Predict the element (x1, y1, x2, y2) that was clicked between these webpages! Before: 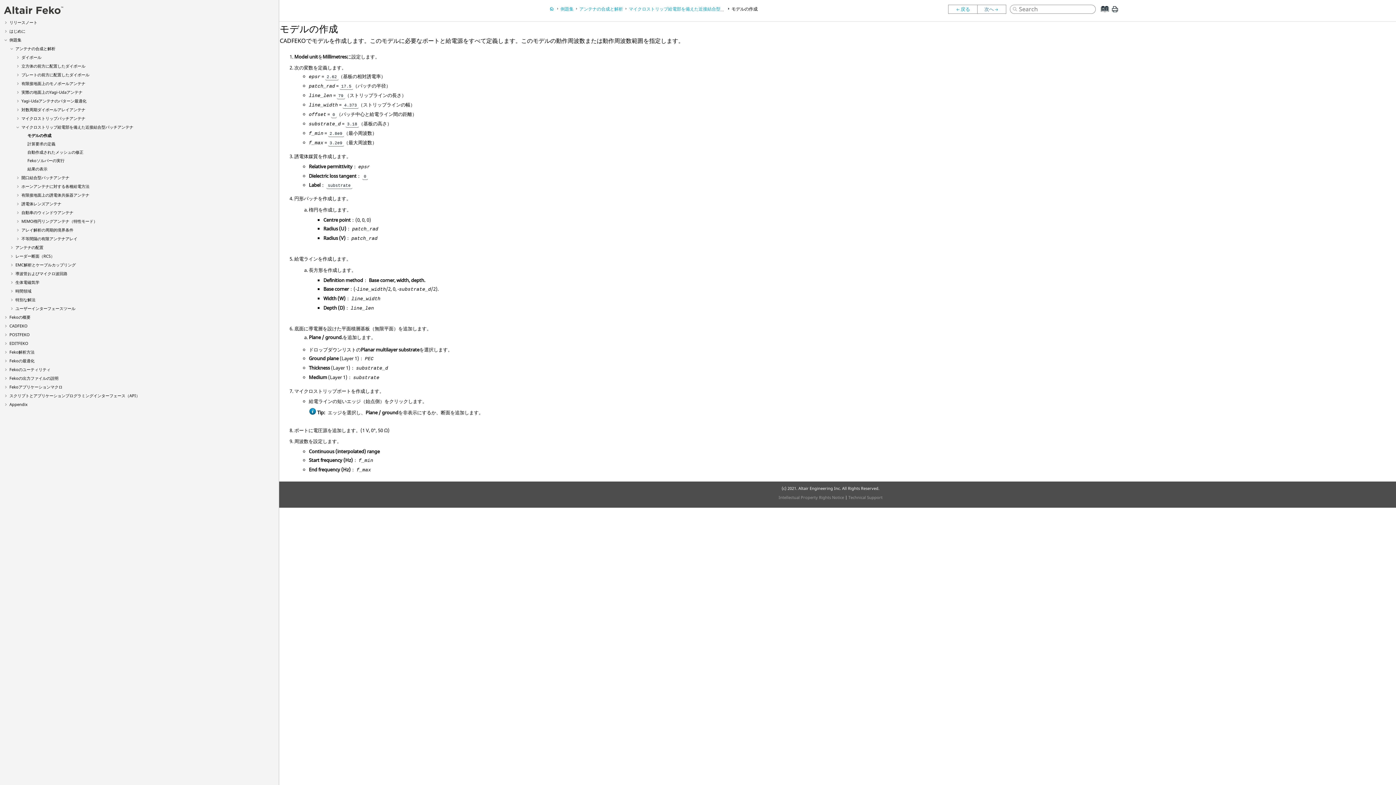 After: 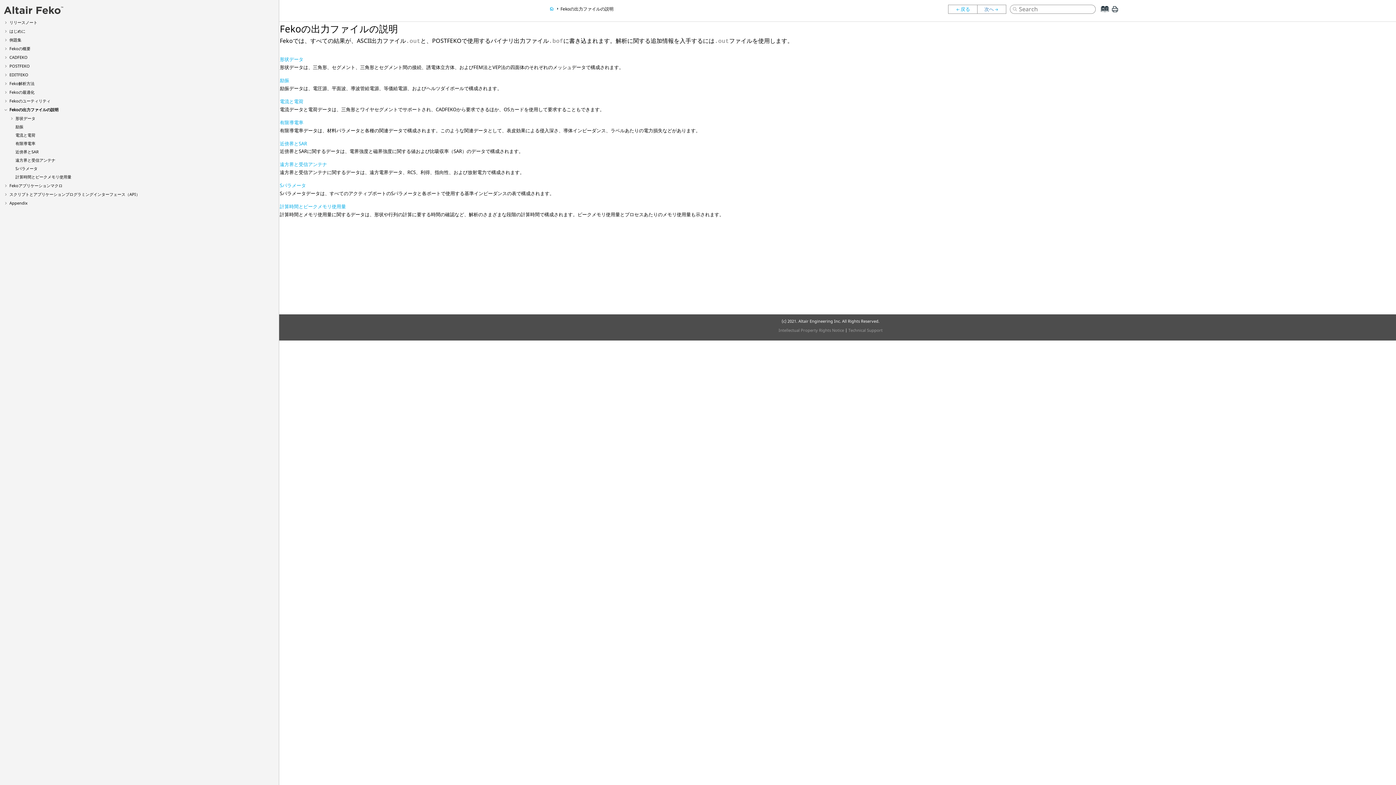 Action: label: Fekoの出力ファイルの説明 bbox: (9, 375, 58, 381)